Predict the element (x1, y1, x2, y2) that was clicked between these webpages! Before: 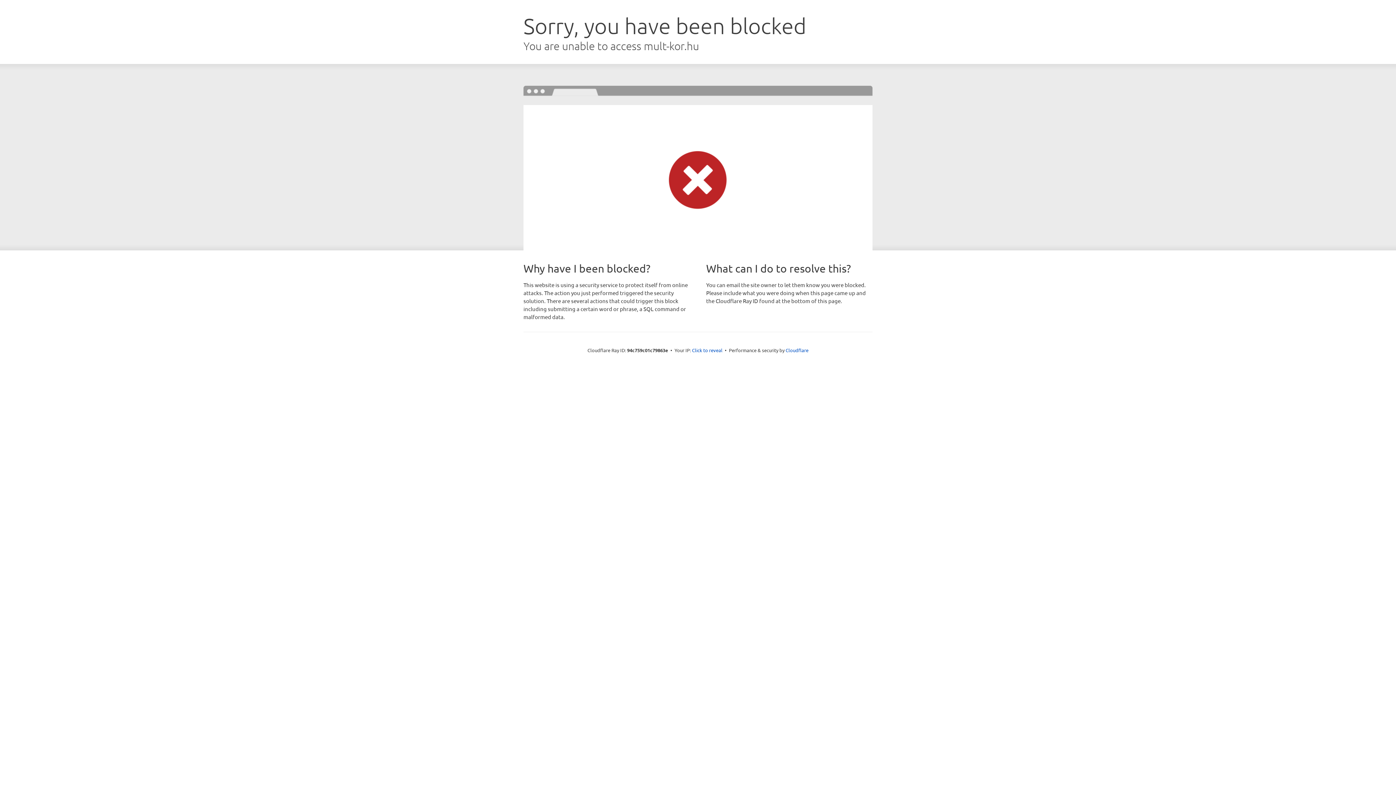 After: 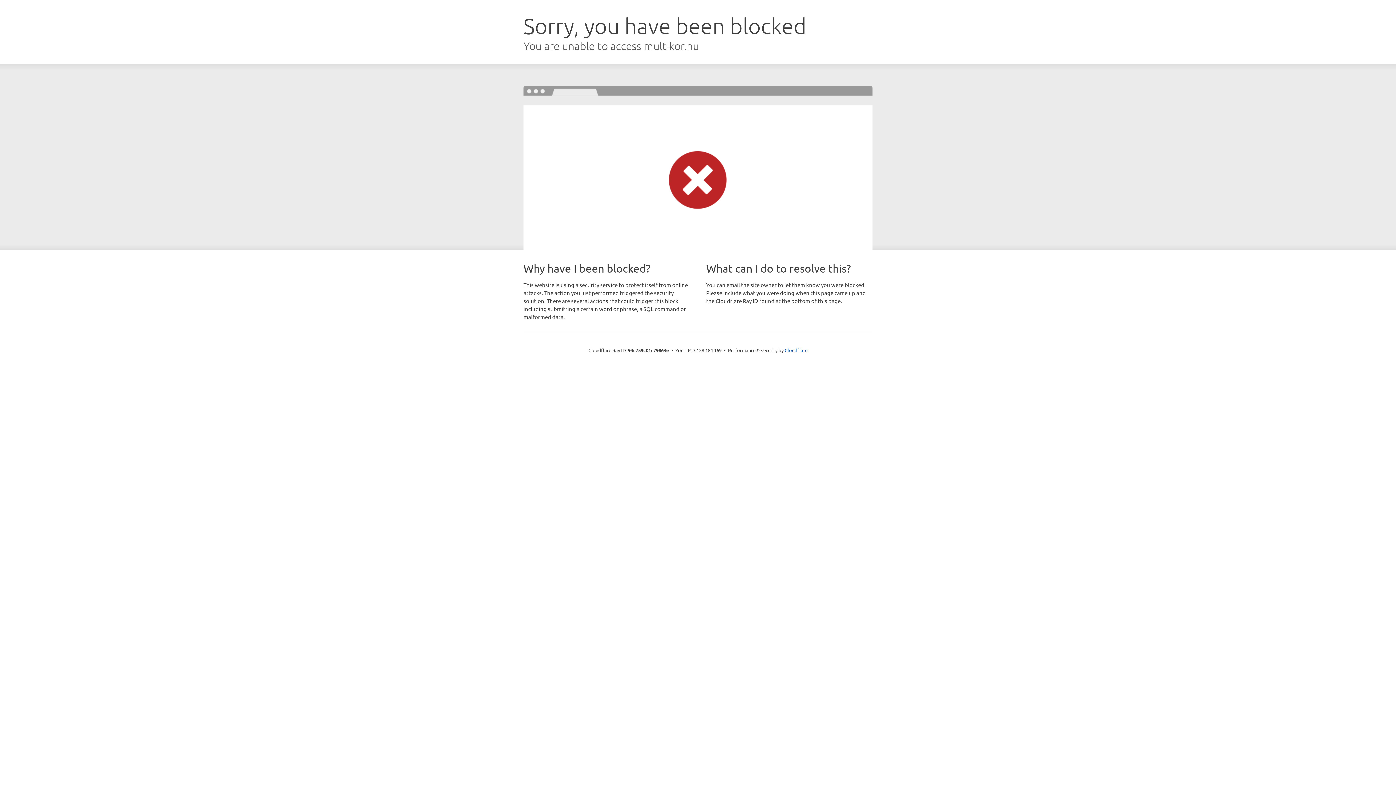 Action: bbox: (692, 346, 722, 353) label: Click to reveal